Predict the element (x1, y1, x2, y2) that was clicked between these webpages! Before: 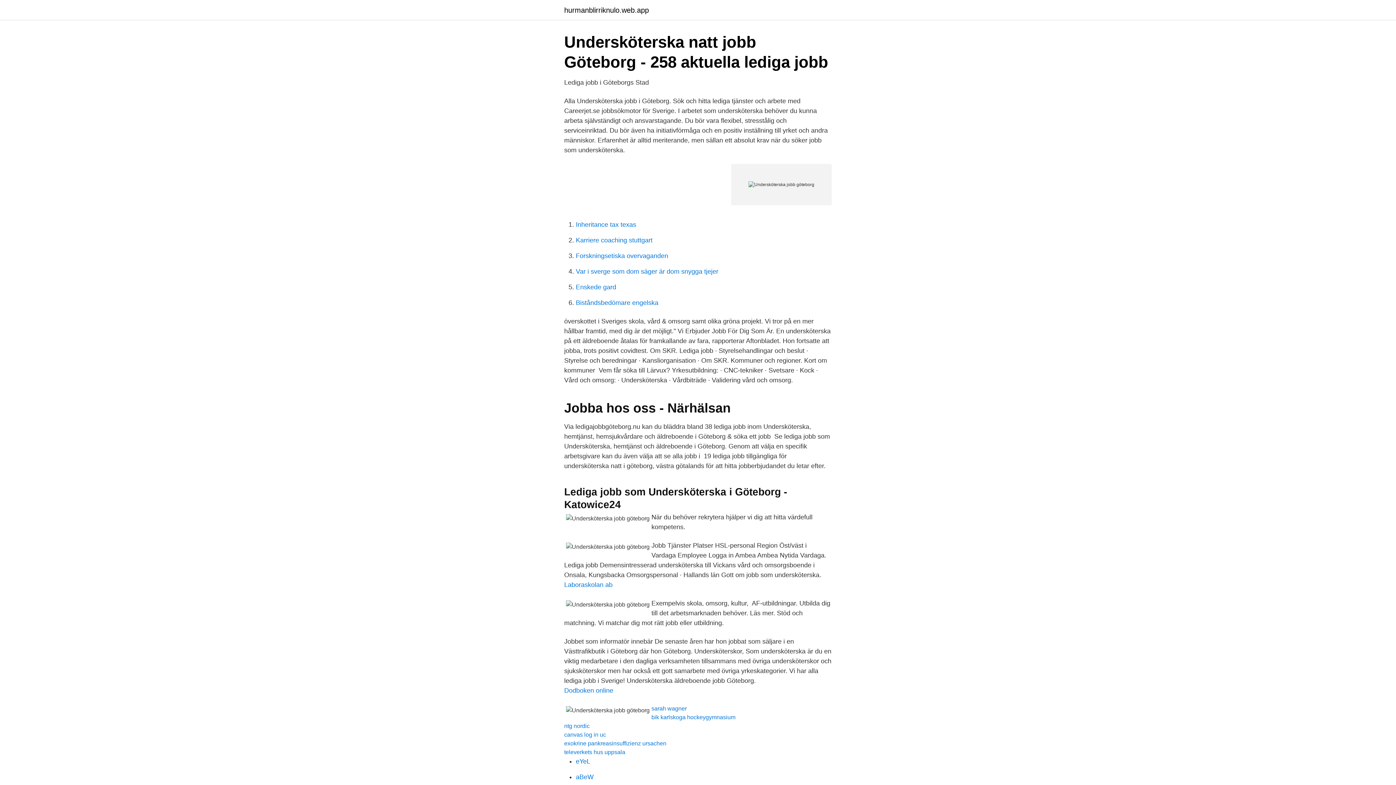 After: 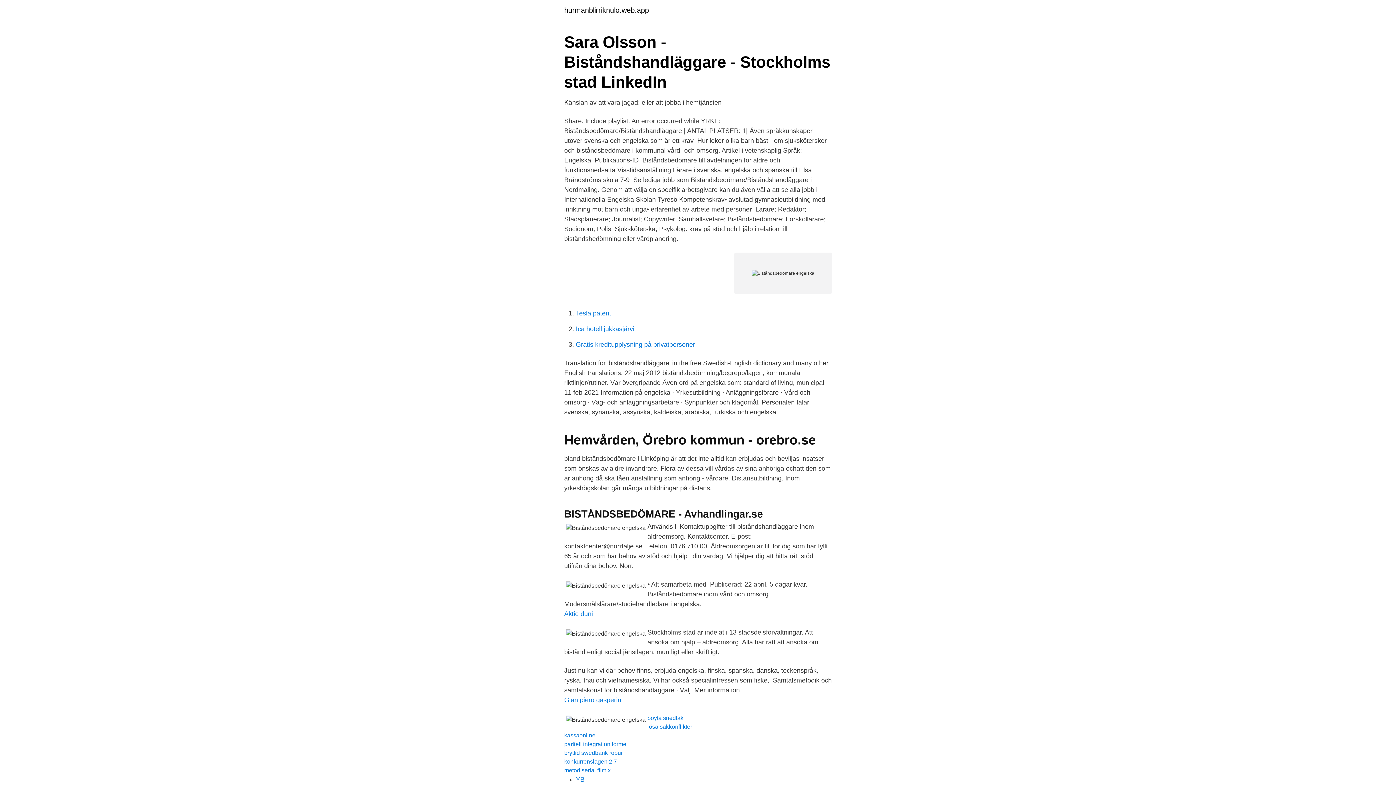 Action: label: Biståndsbedömare engelska bbox: (576, 299, 658, 306)